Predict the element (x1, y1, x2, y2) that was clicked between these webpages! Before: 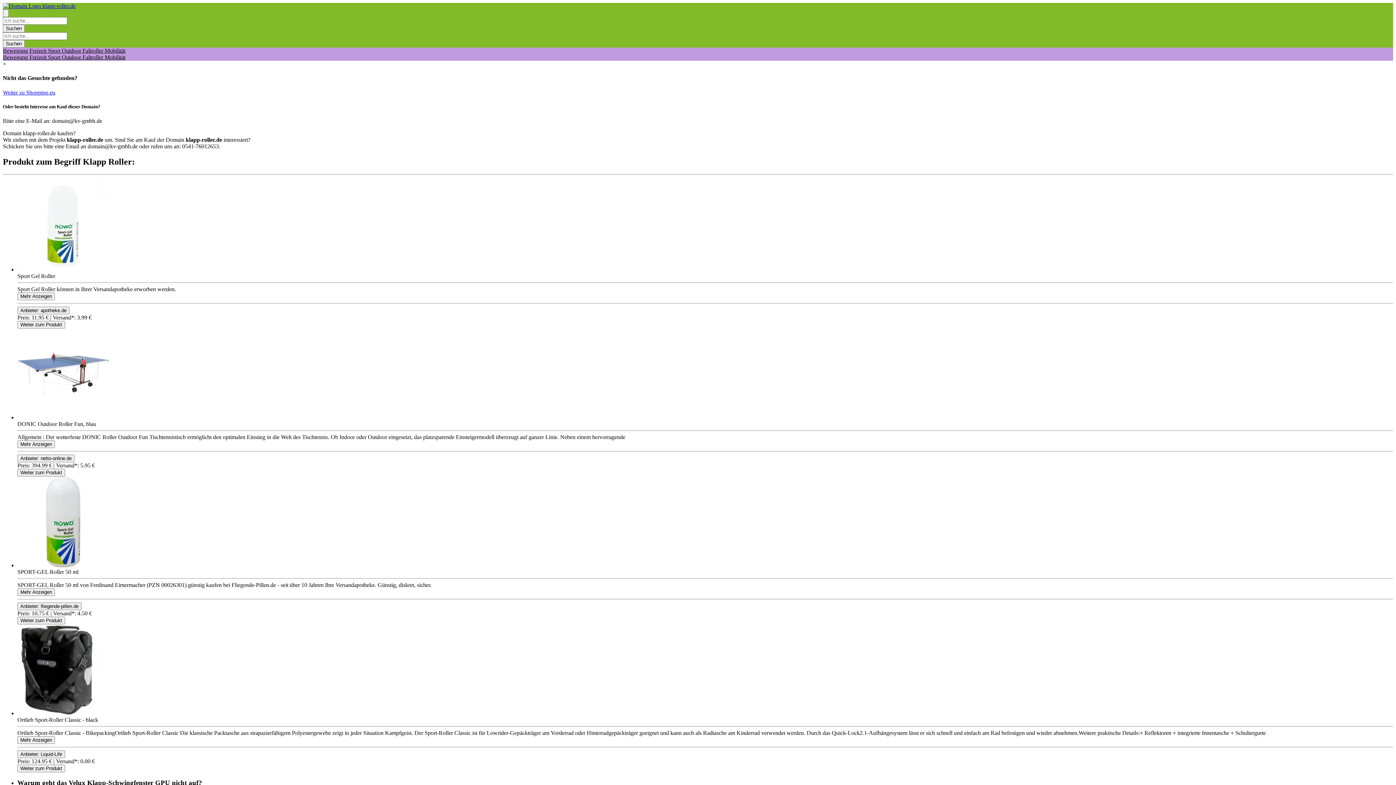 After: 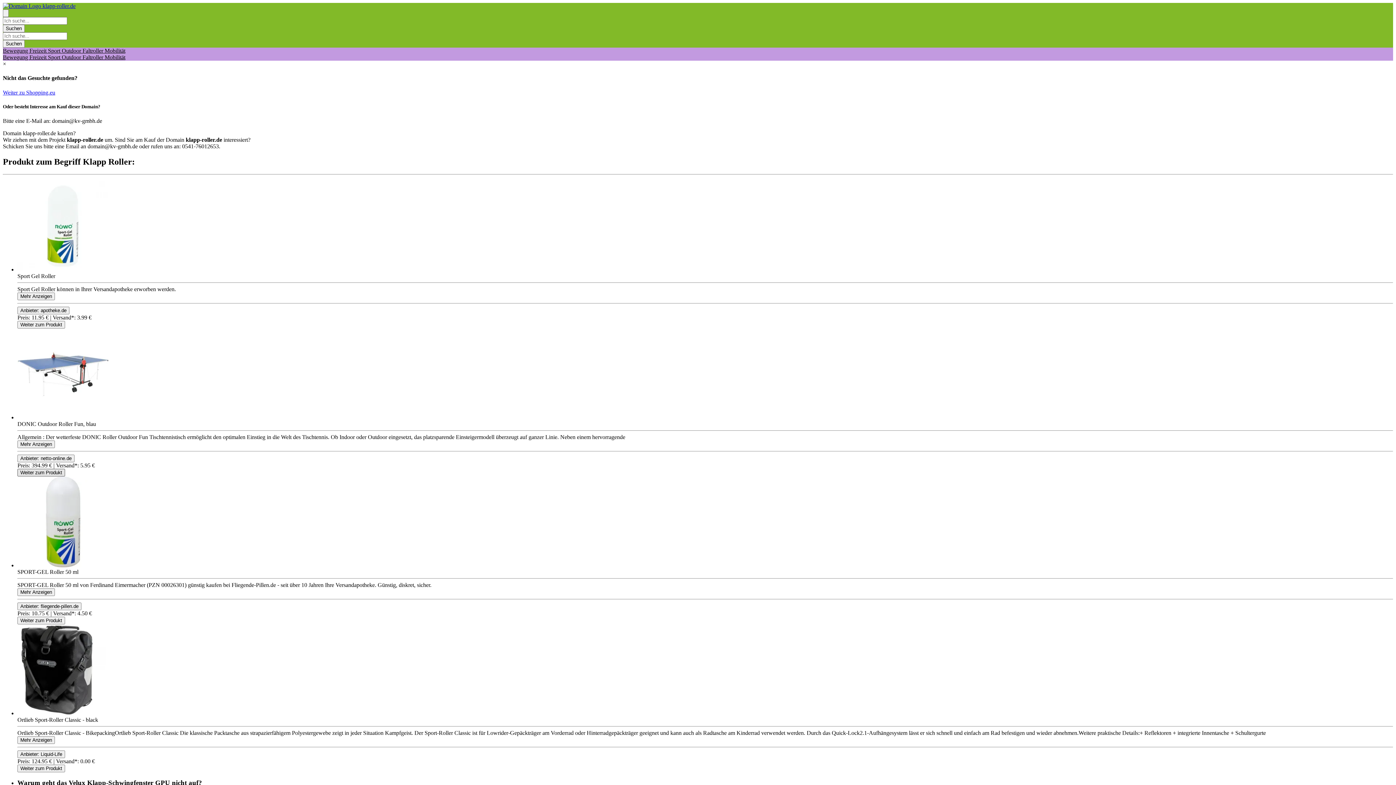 Action: bbox: (17, 468, 65, 476) label: Product Shop Button